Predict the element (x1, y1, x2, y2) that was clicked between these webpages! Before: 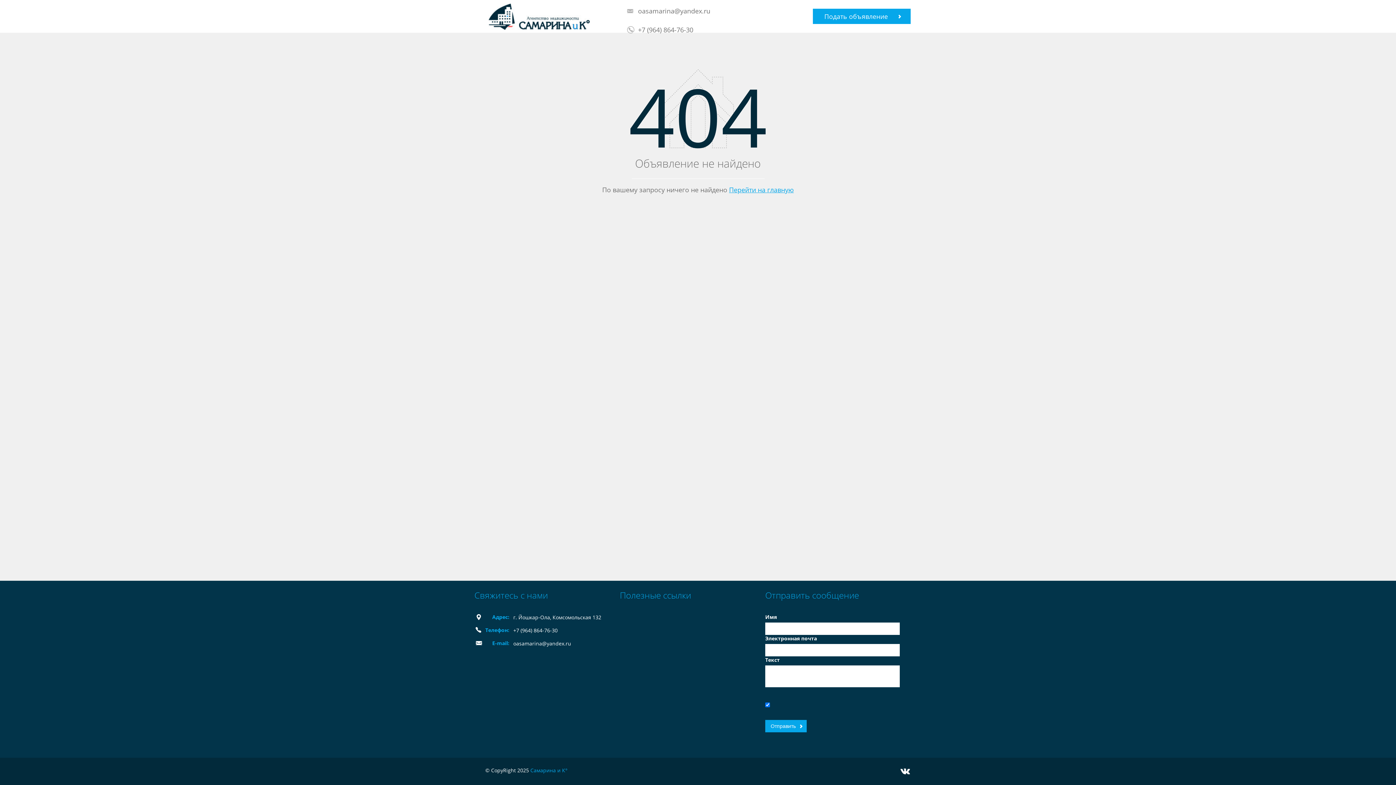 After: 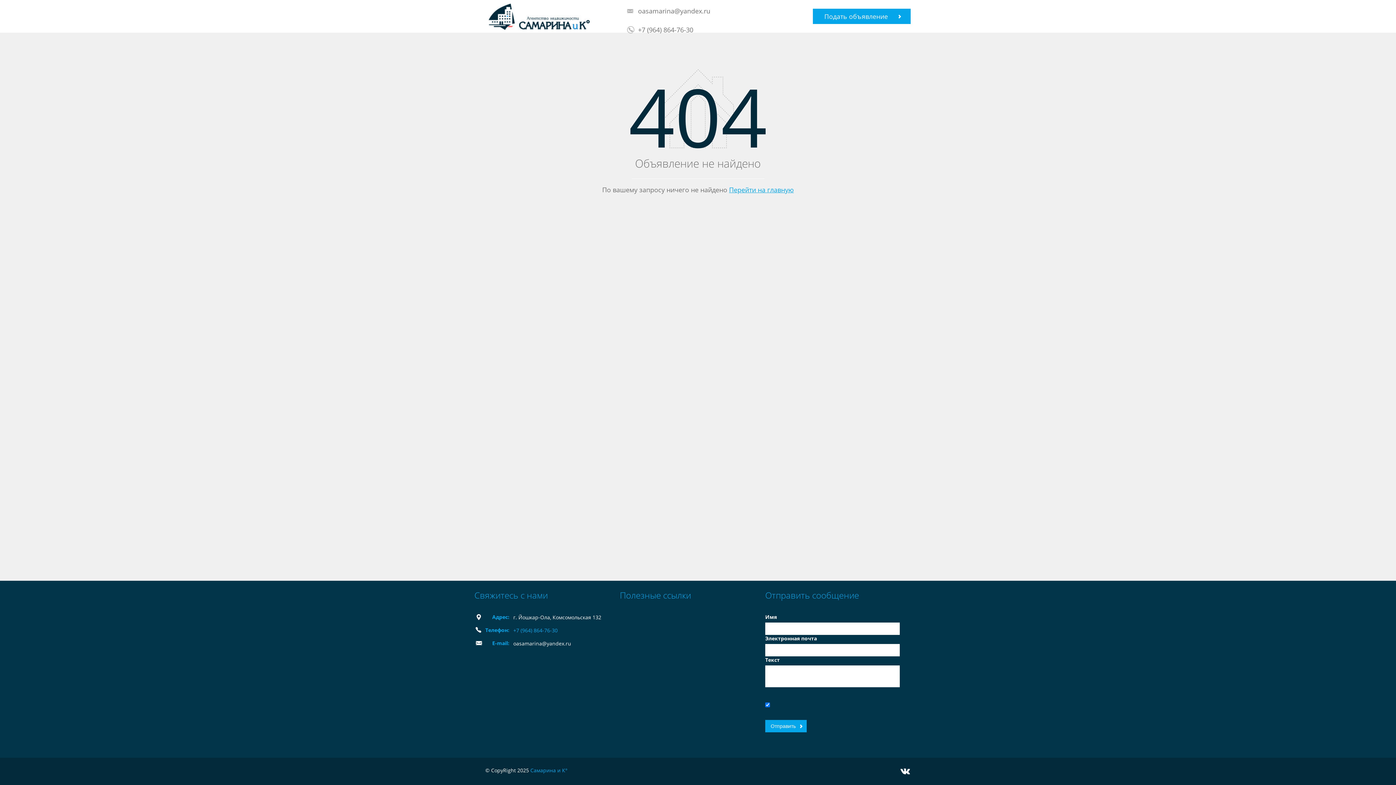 Action: label: +7 (964) 864-76-30 bbox: (513, 627, 557, 634)